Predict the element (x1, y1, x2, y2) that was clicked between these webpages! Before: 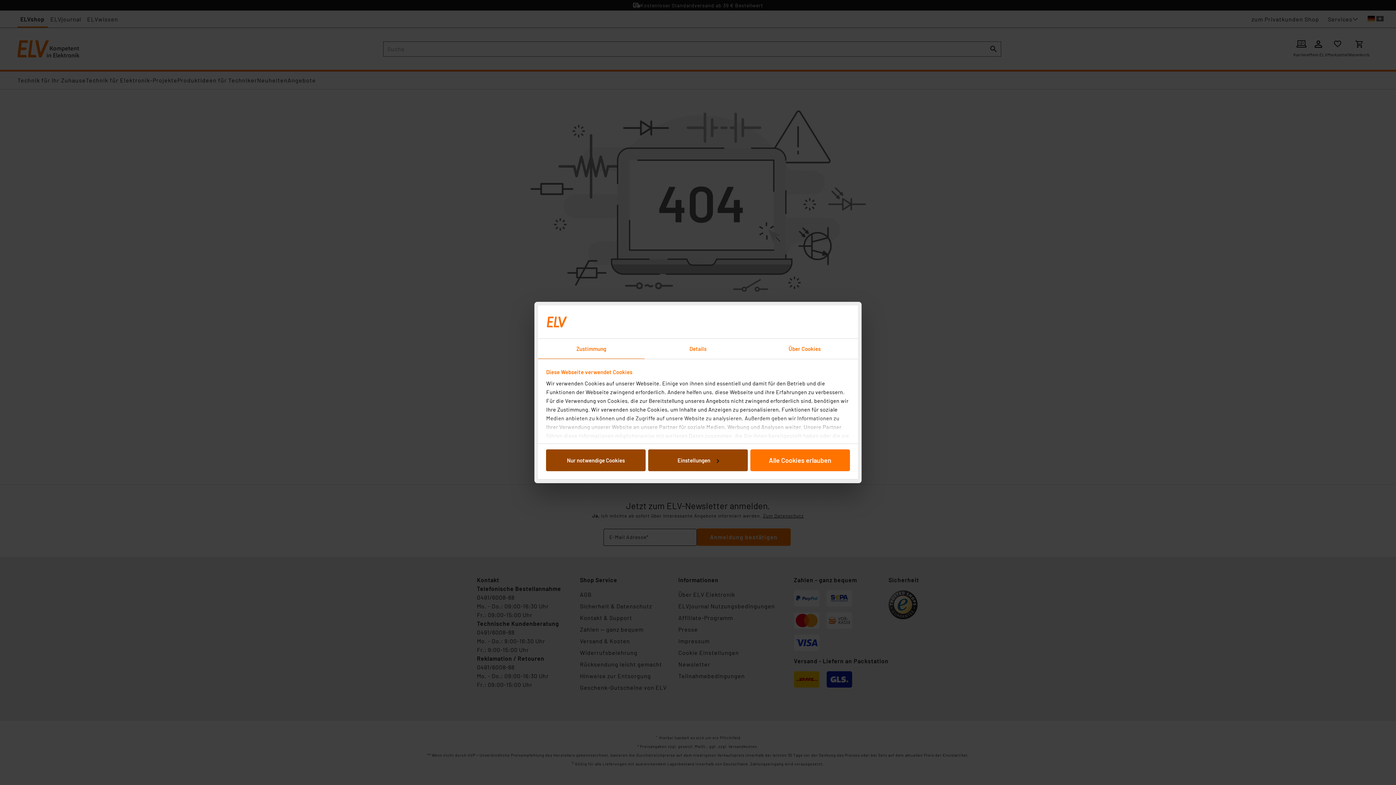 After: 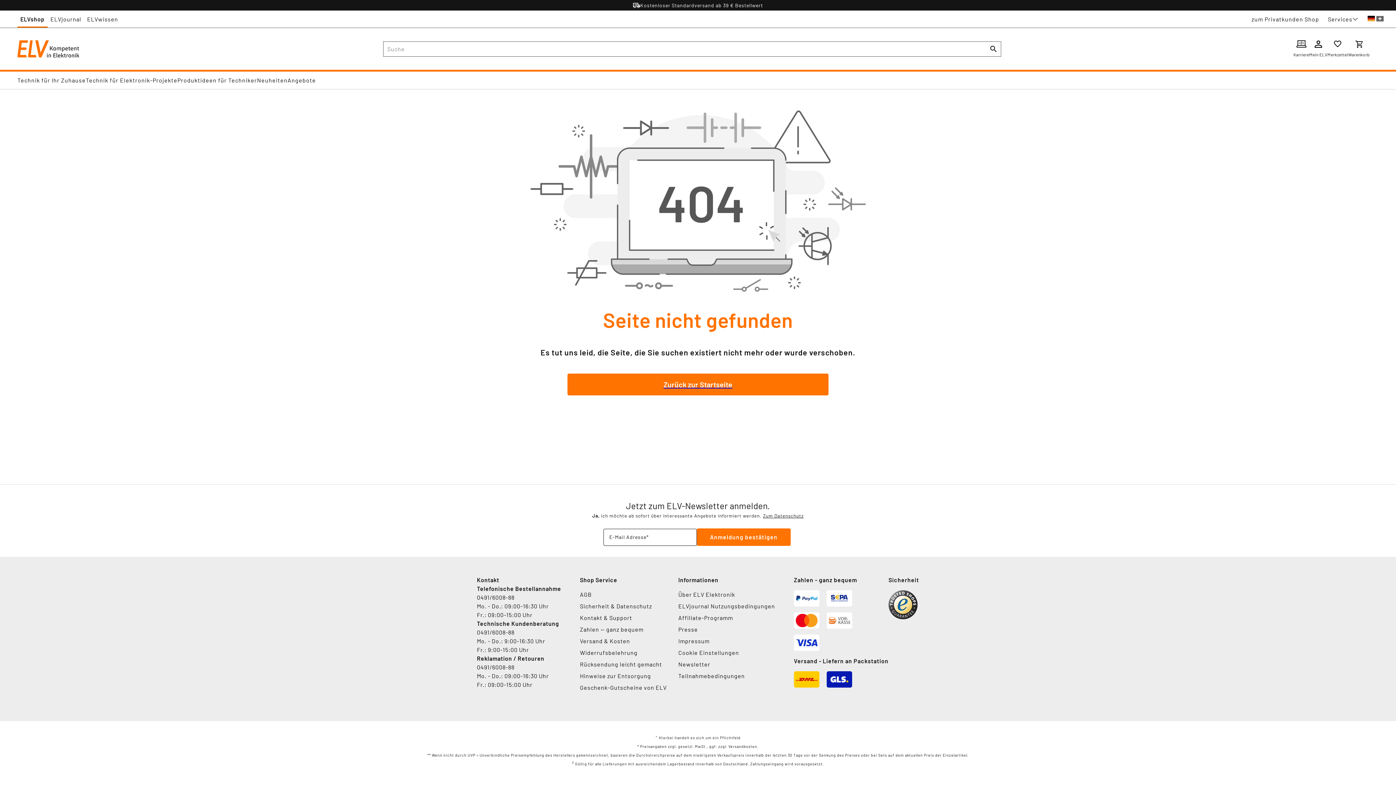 Action: label: Nur notwendige Cookies bbox: (546, 449, 645, 471)